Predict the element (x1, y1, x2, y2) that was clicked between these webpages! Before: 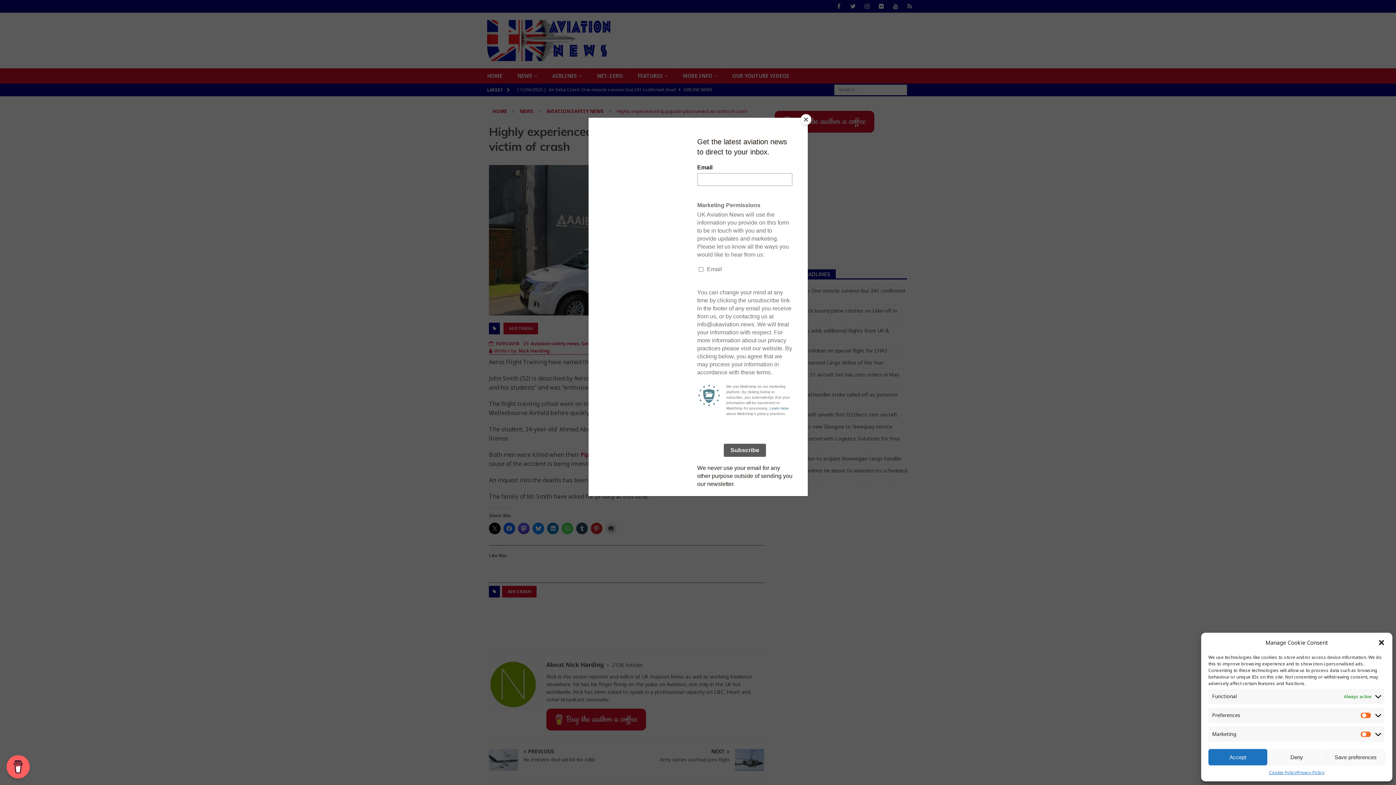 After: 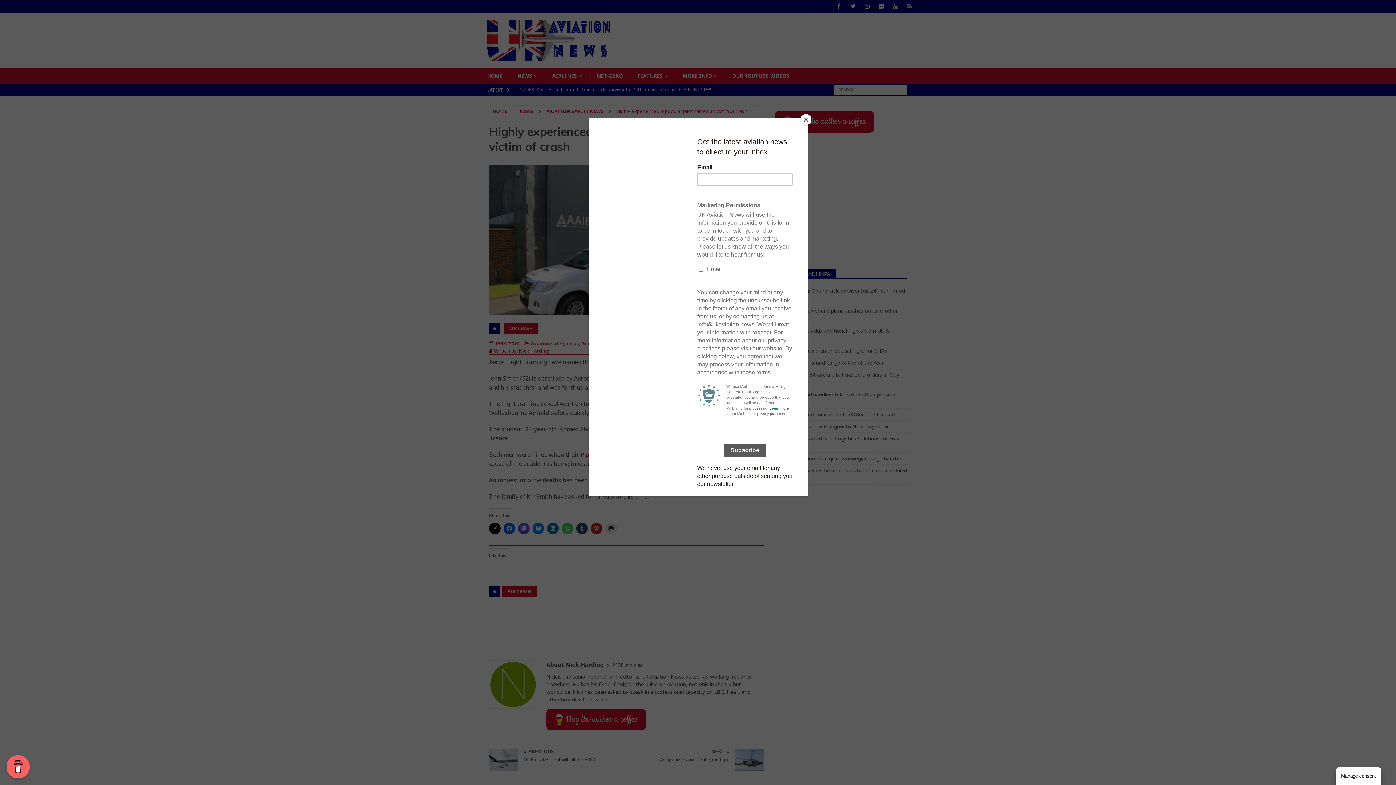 Action: label: Save preferences bbox: (1326, 749, 1385, 765)